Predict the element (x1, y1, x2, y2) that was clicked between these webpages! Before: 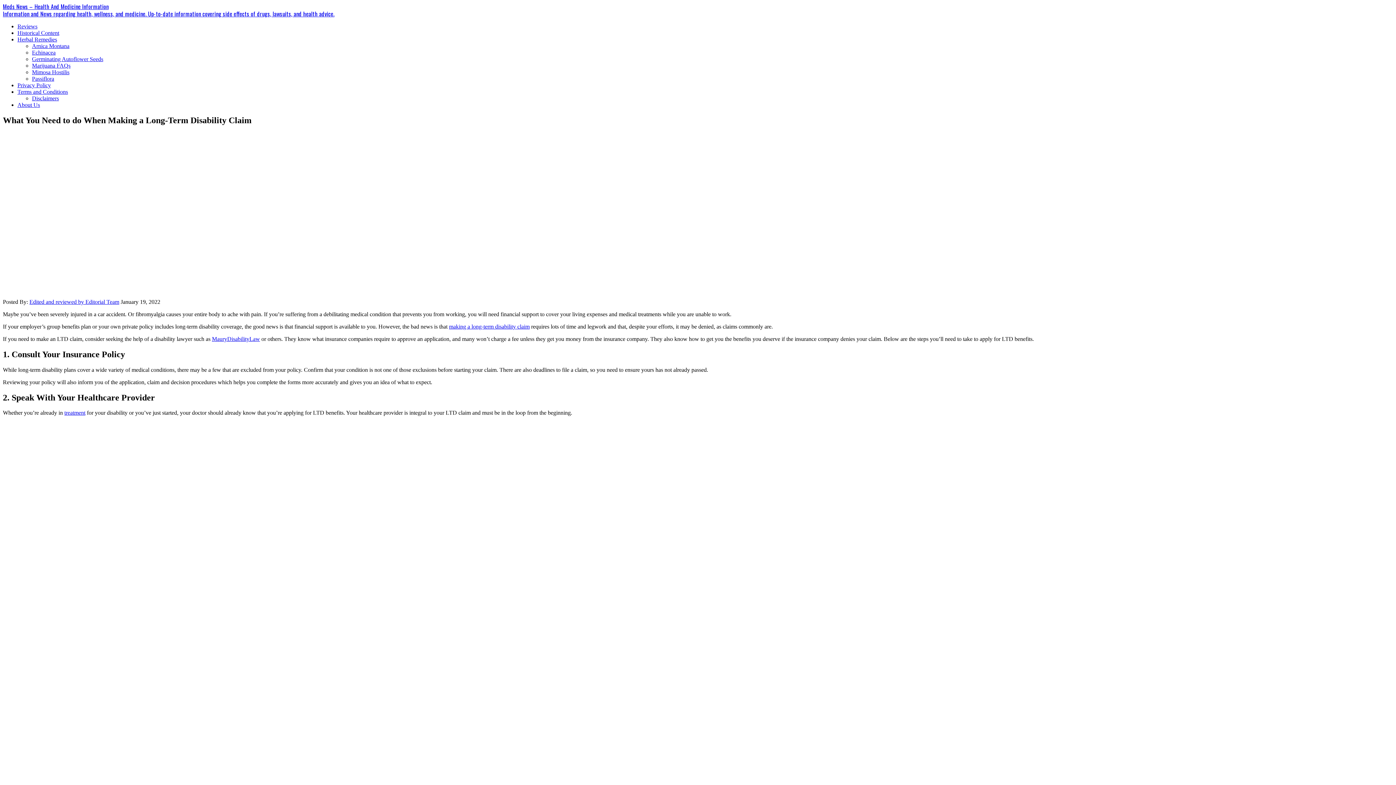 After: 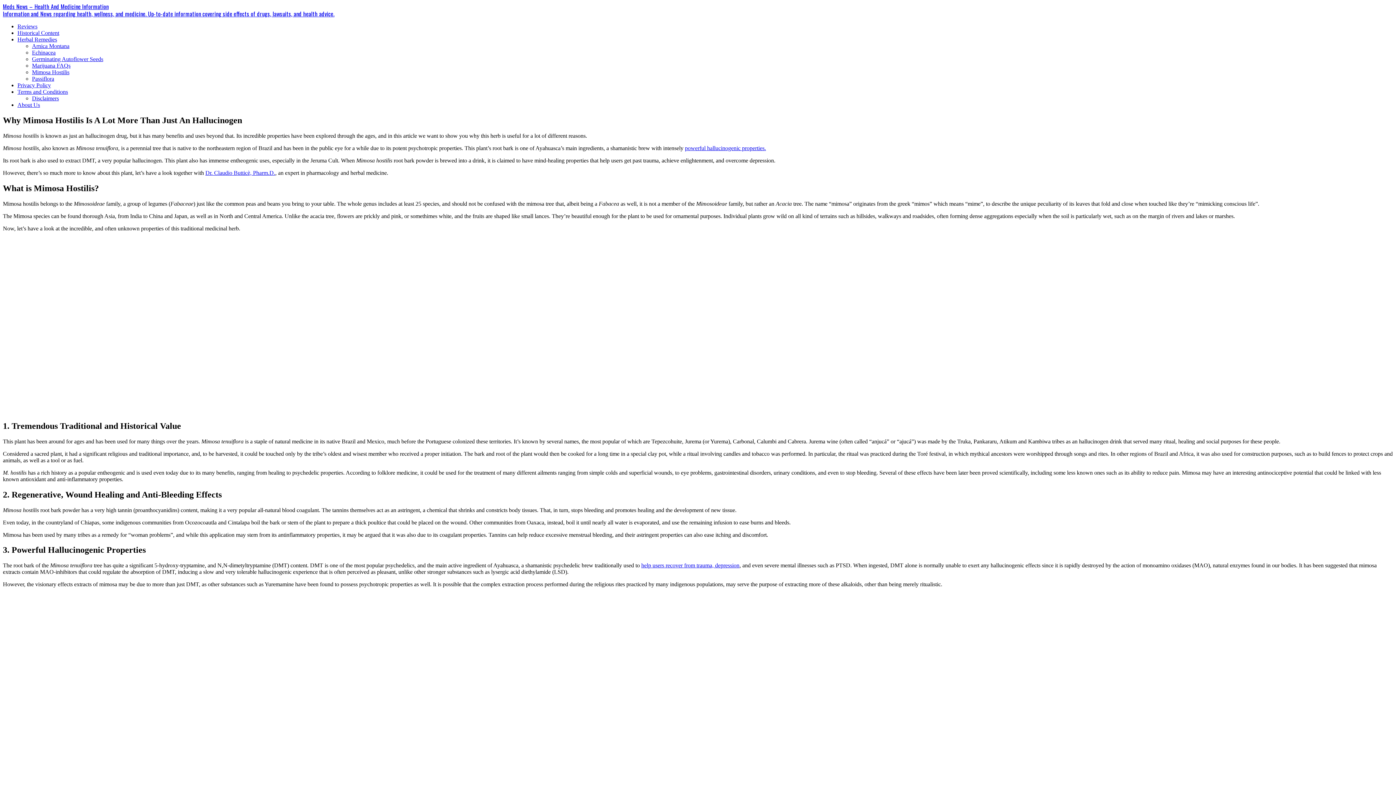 Action: label: Mimosa Hostilis bbox: (32, 69, 69, 75)